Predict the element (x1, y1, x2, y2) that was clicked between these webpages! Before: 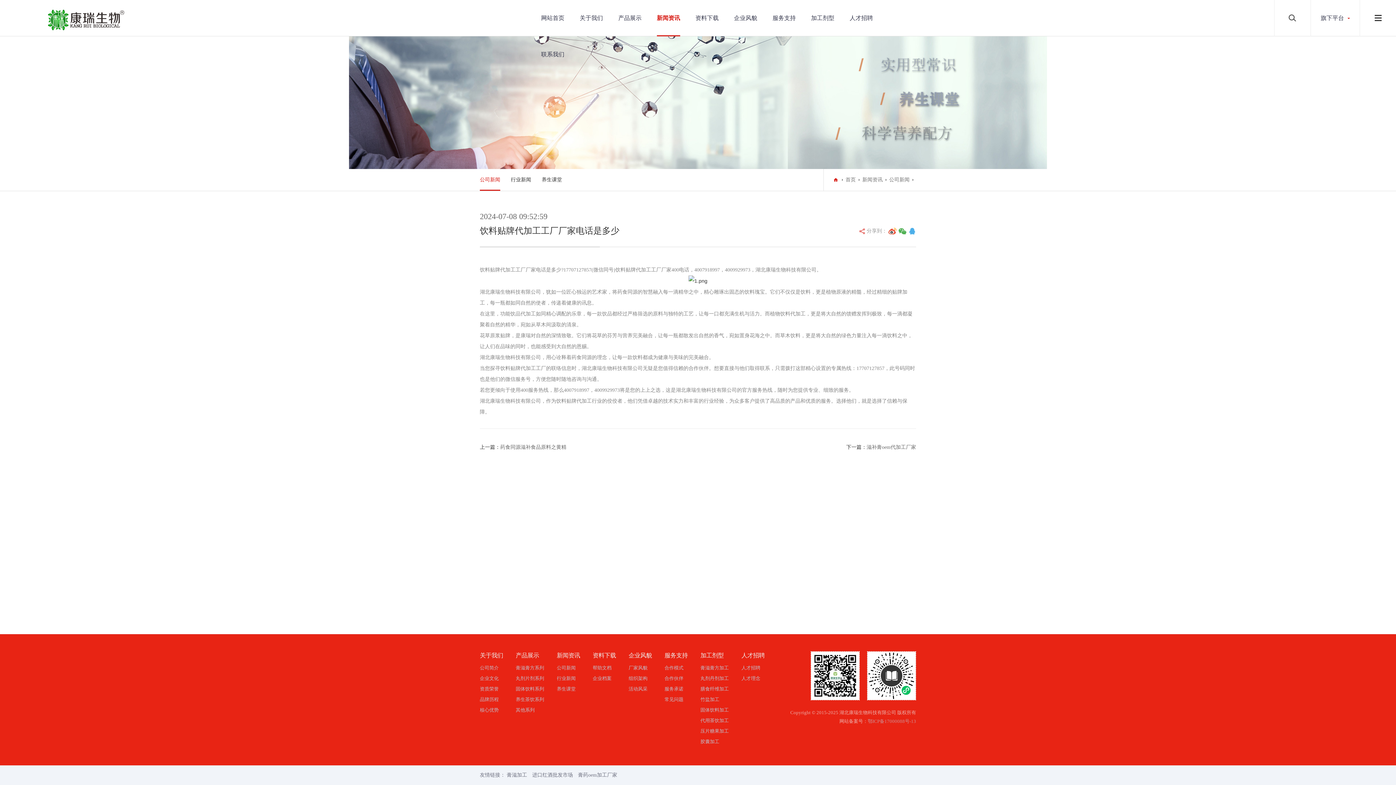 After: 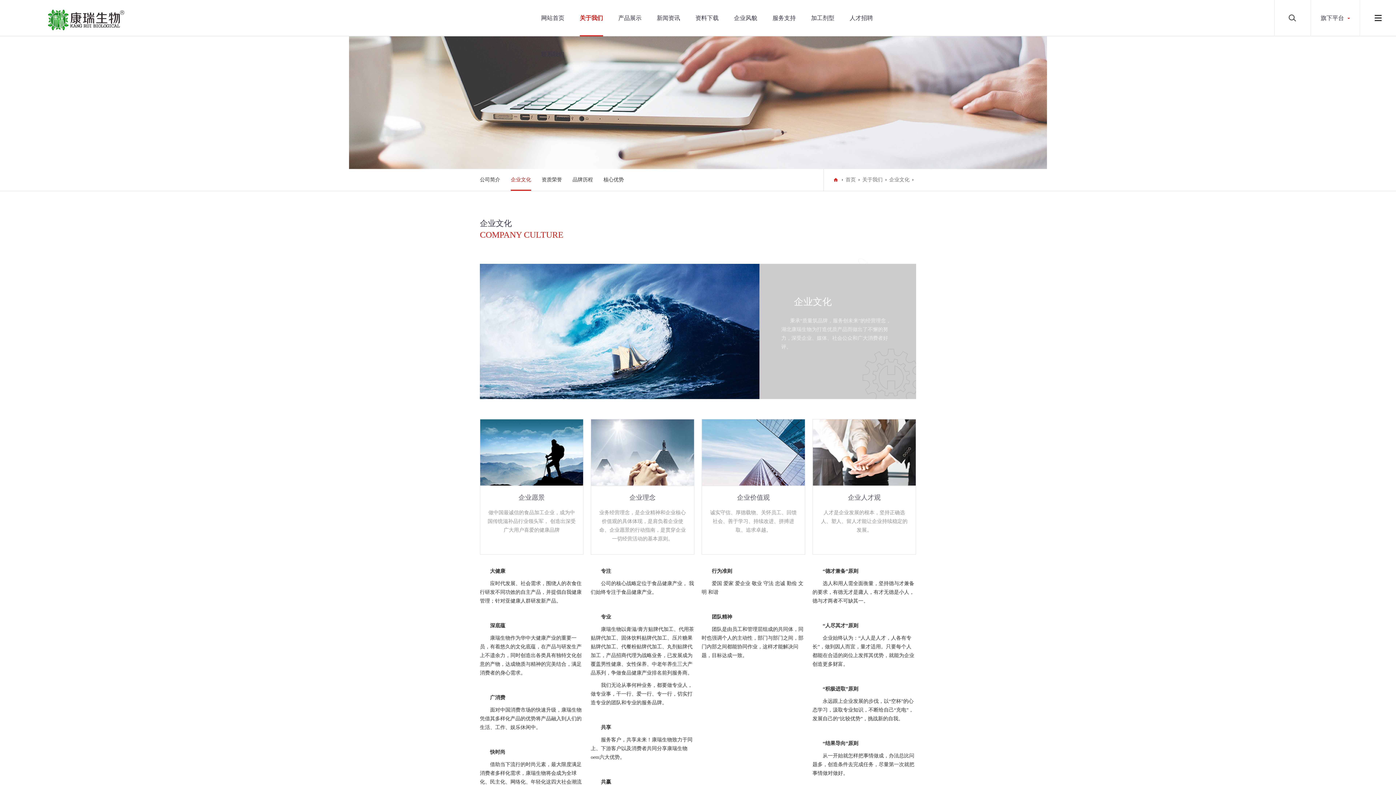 Action: label: 企业文化 bbox: (480, 674, 503, 685)